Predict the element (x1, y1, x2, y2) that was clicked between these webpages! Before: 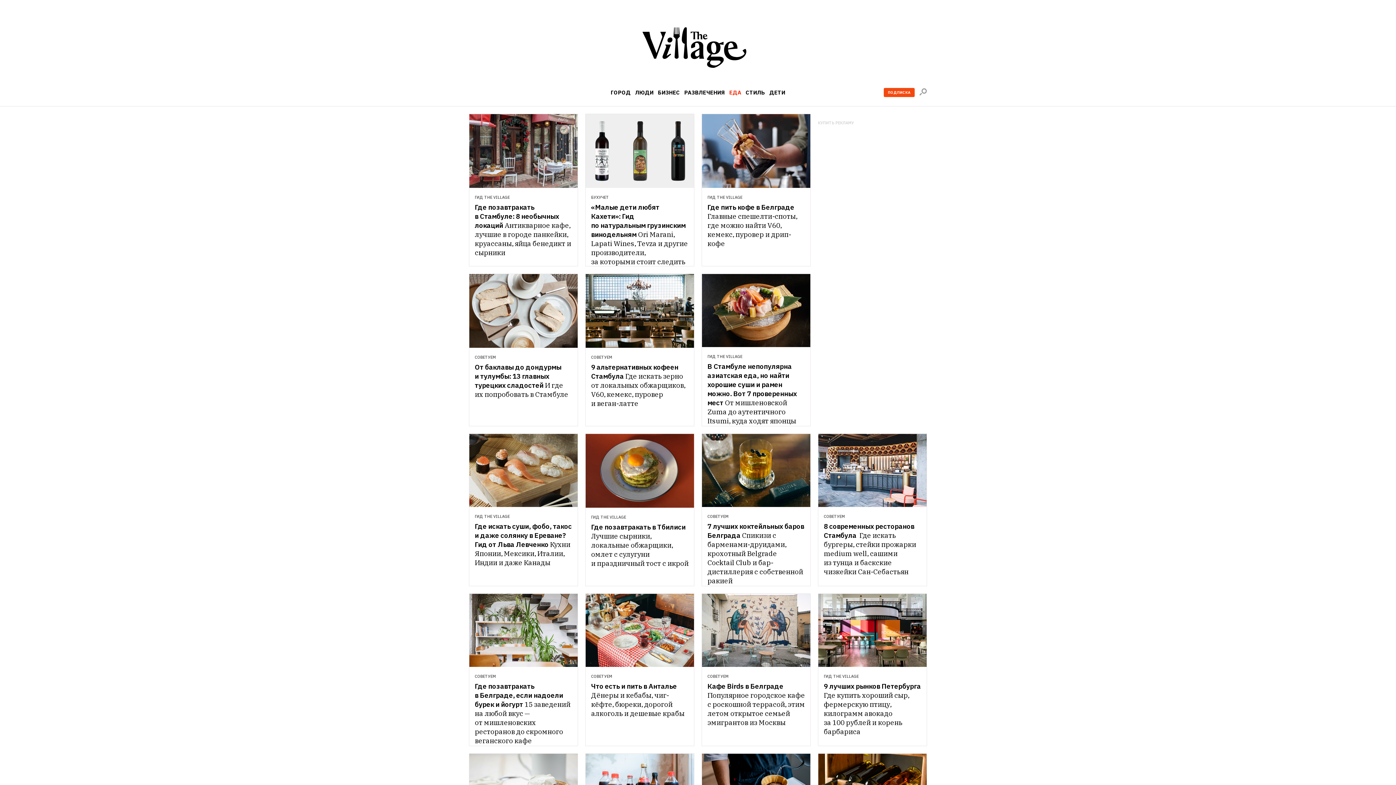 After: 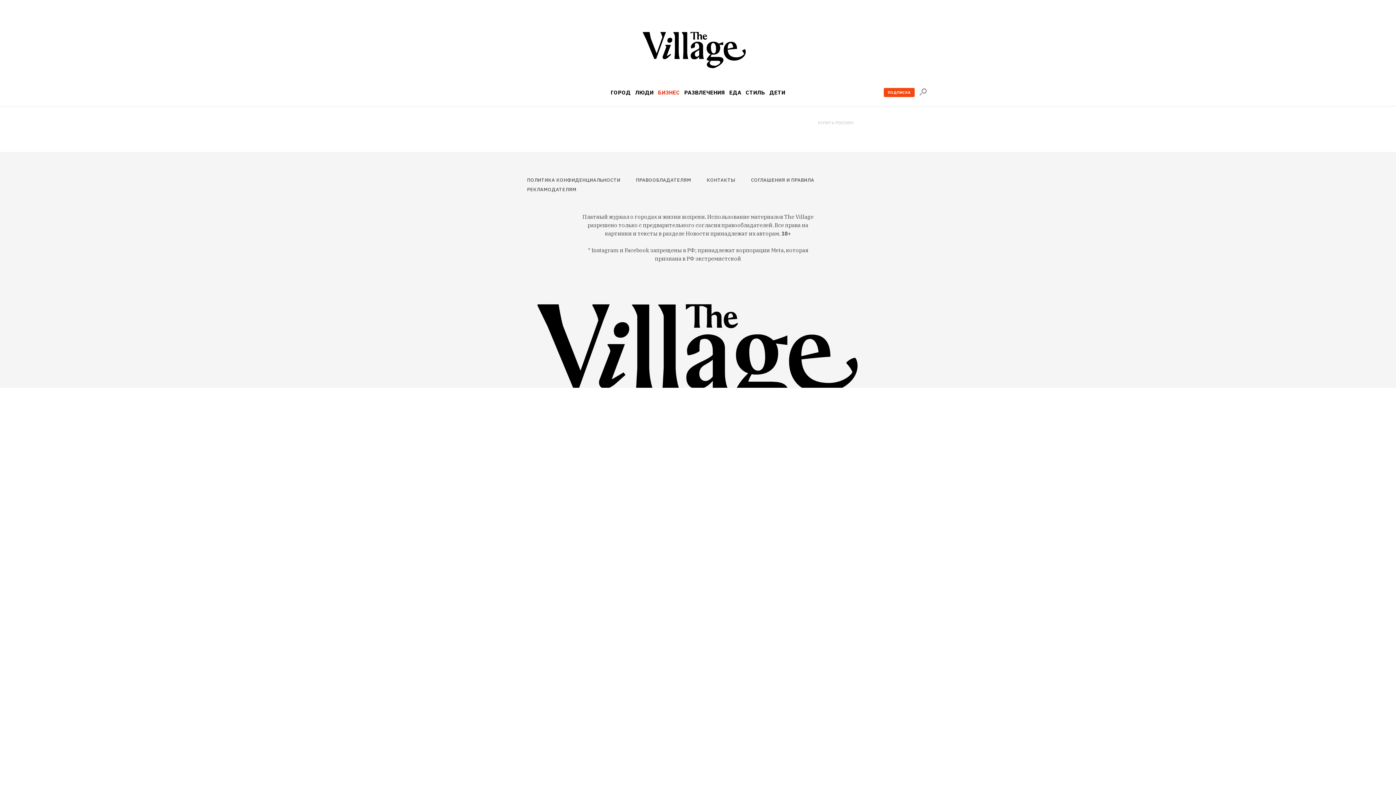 Action: label: БИЗНЕС bbox: (658, 89, 680, 95)